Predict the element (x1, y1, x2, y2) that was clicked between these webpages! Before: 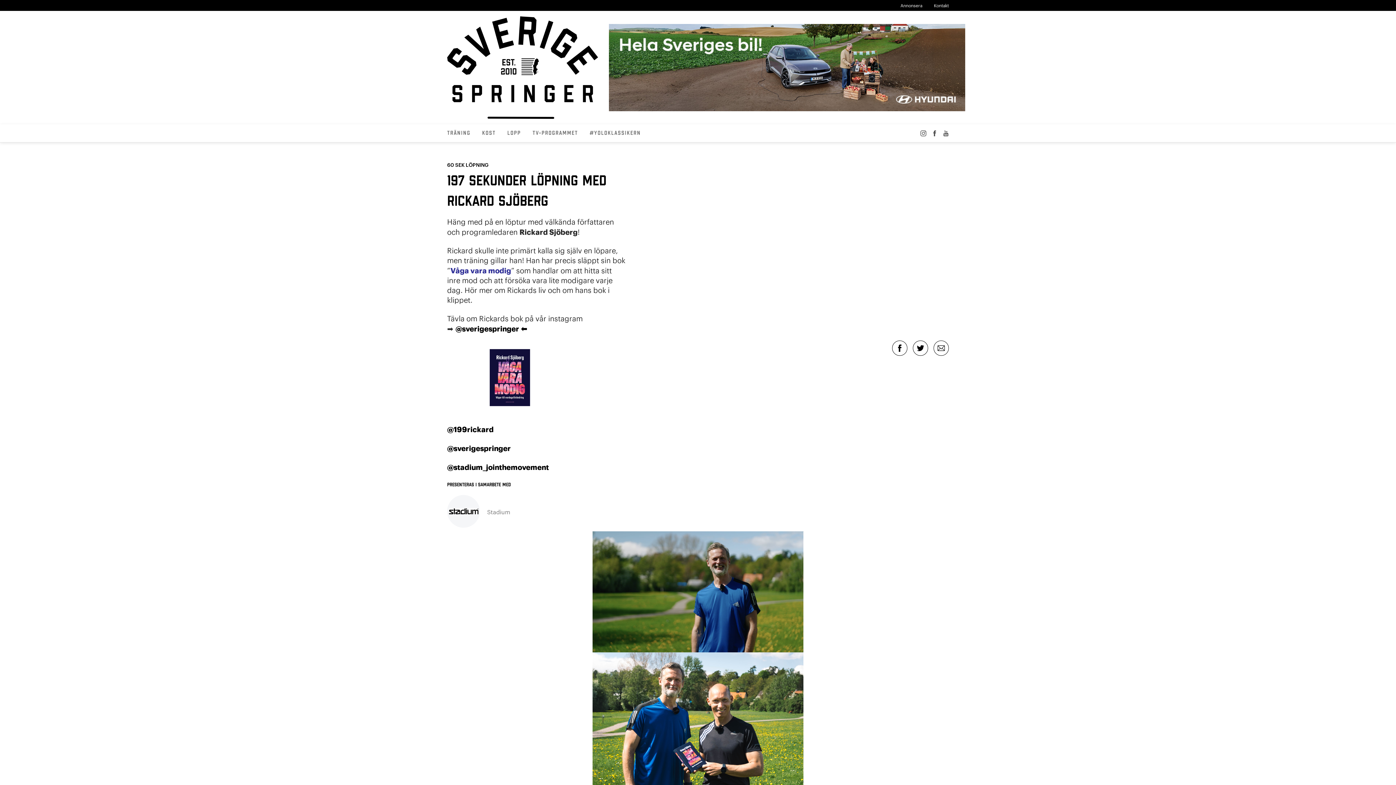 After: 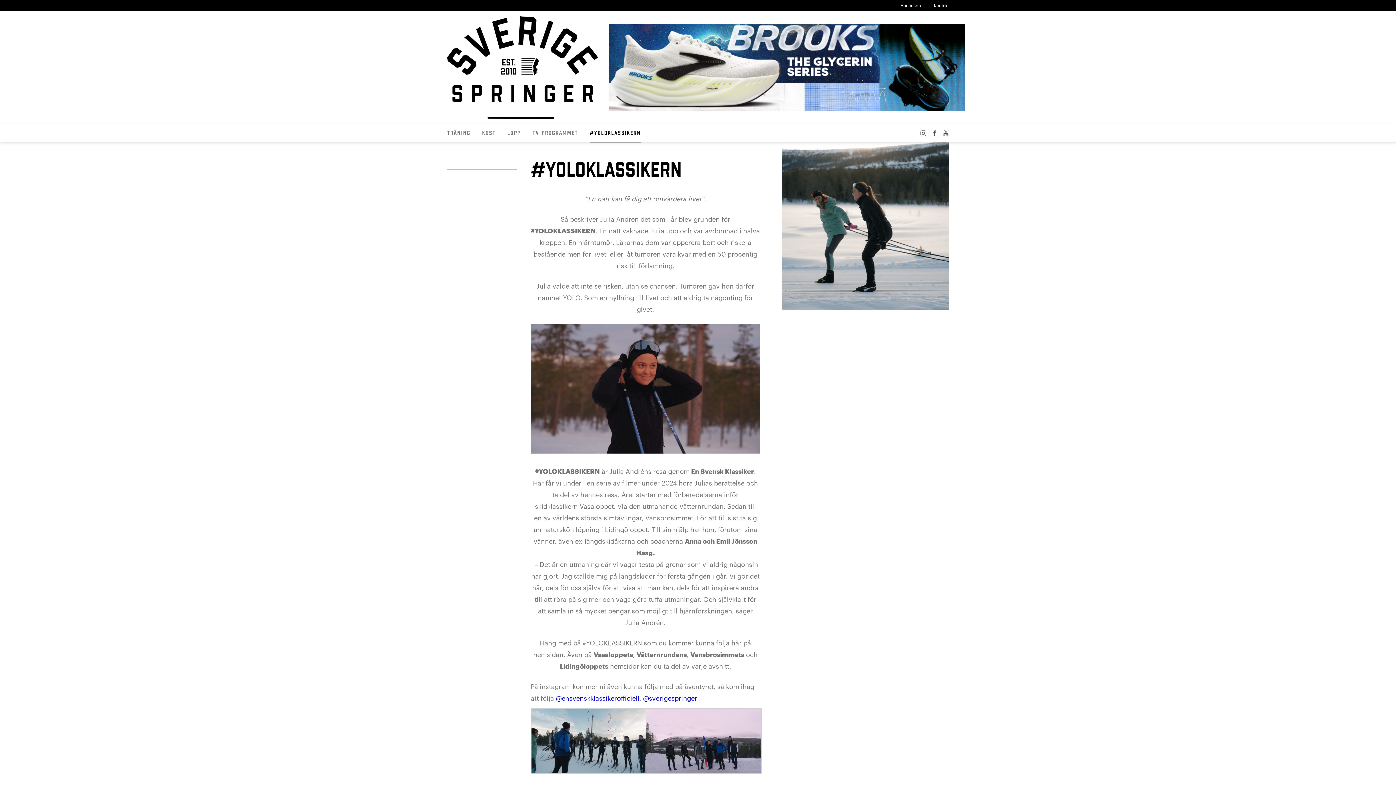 Action: bbox: (589, 124, 641, 142) label: #YOLOKLASSIKERN